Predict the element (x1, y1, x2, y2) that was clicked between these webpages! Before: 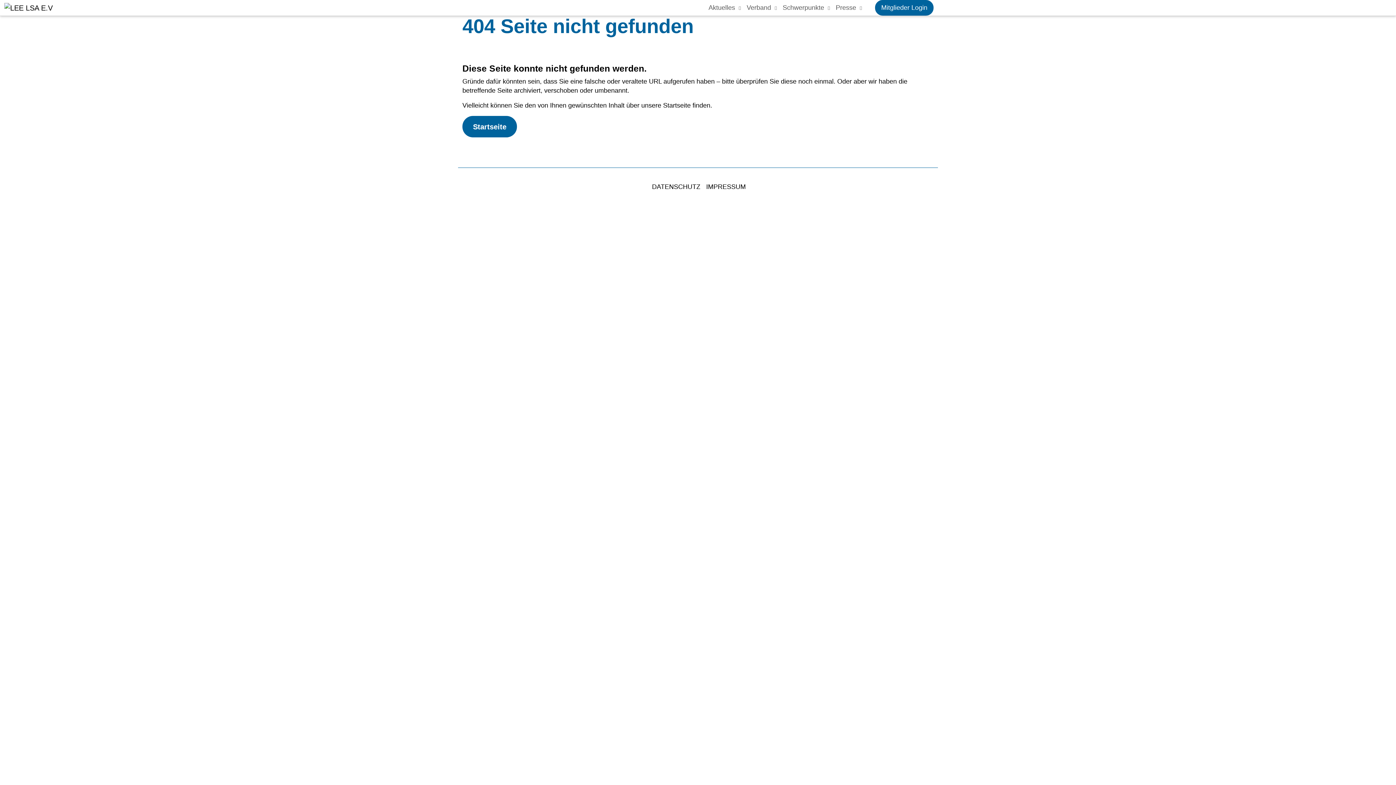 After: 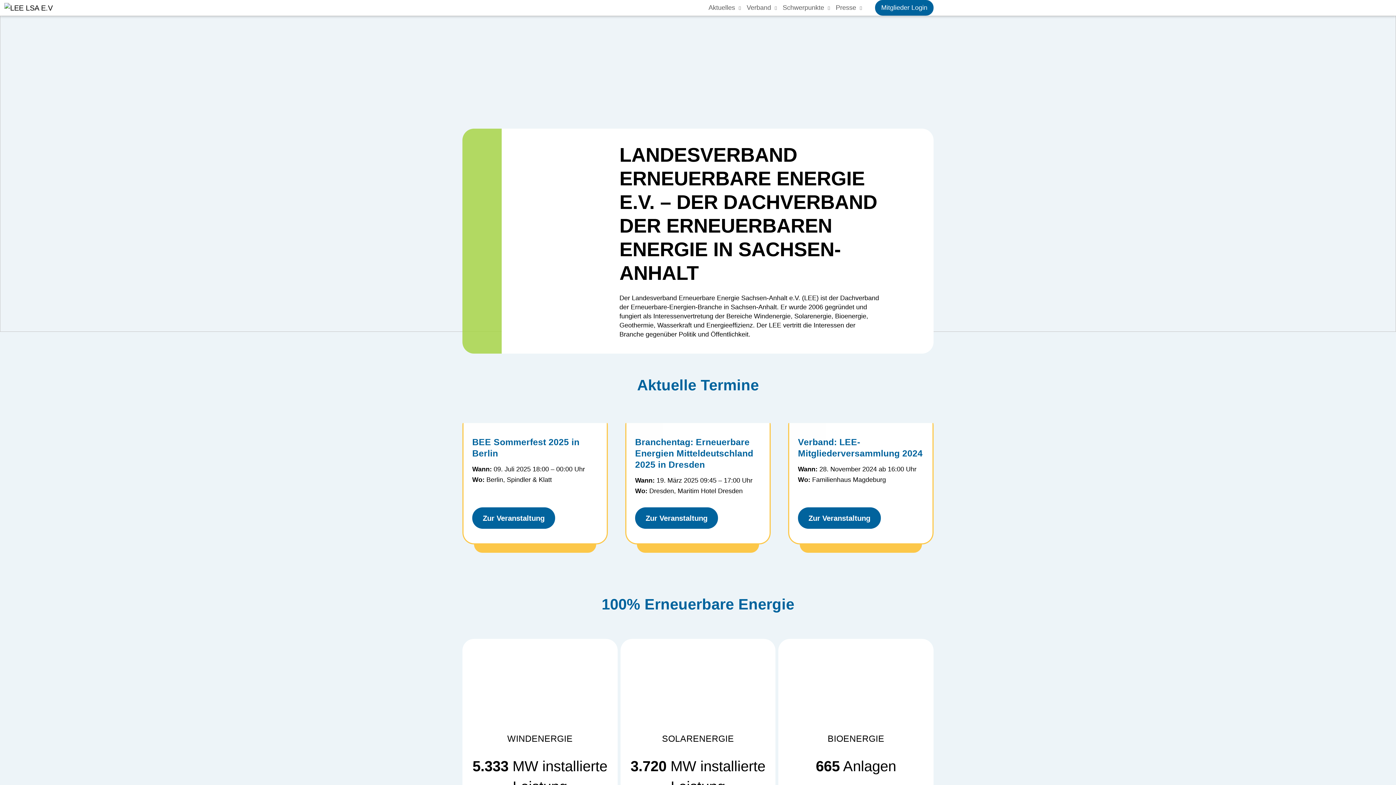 Action: bbox: (0, 0, 88, 14)